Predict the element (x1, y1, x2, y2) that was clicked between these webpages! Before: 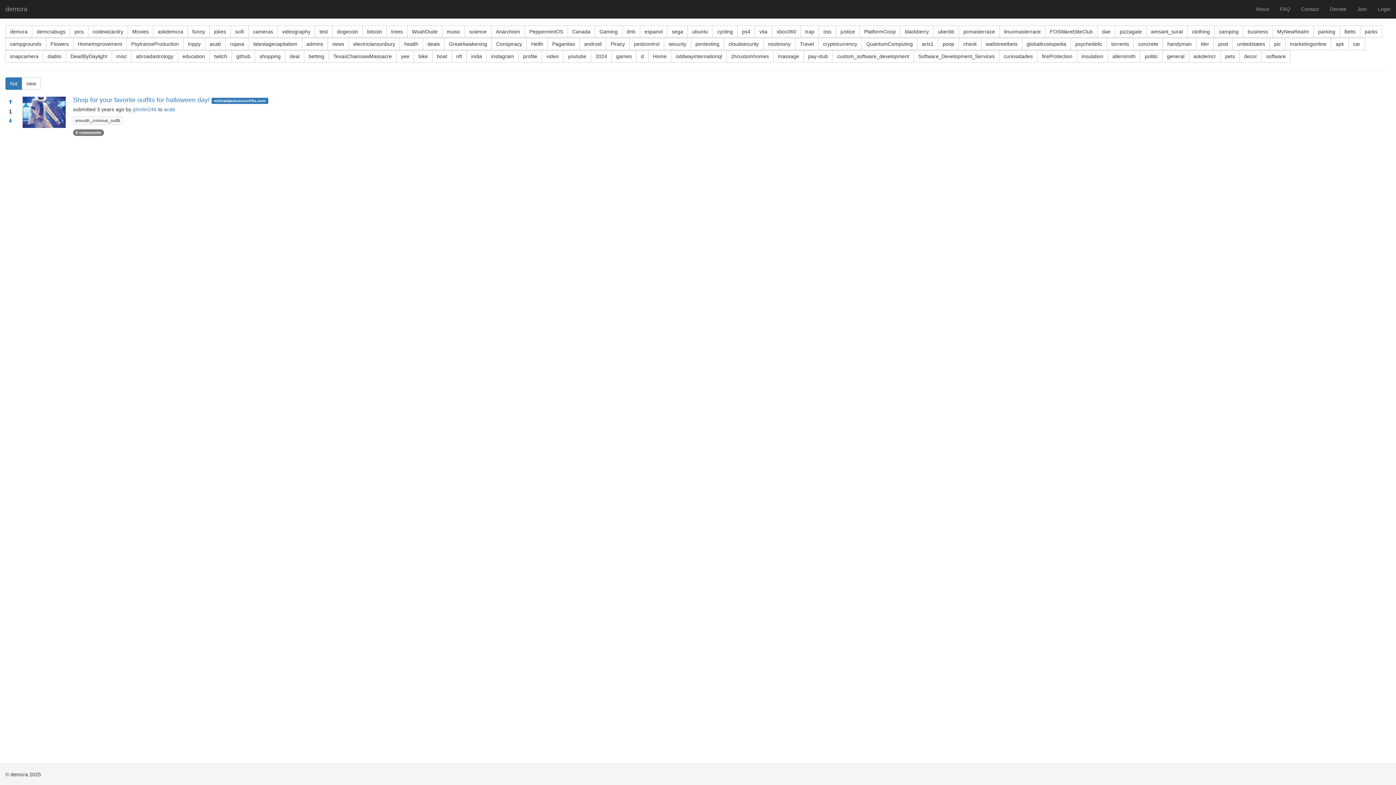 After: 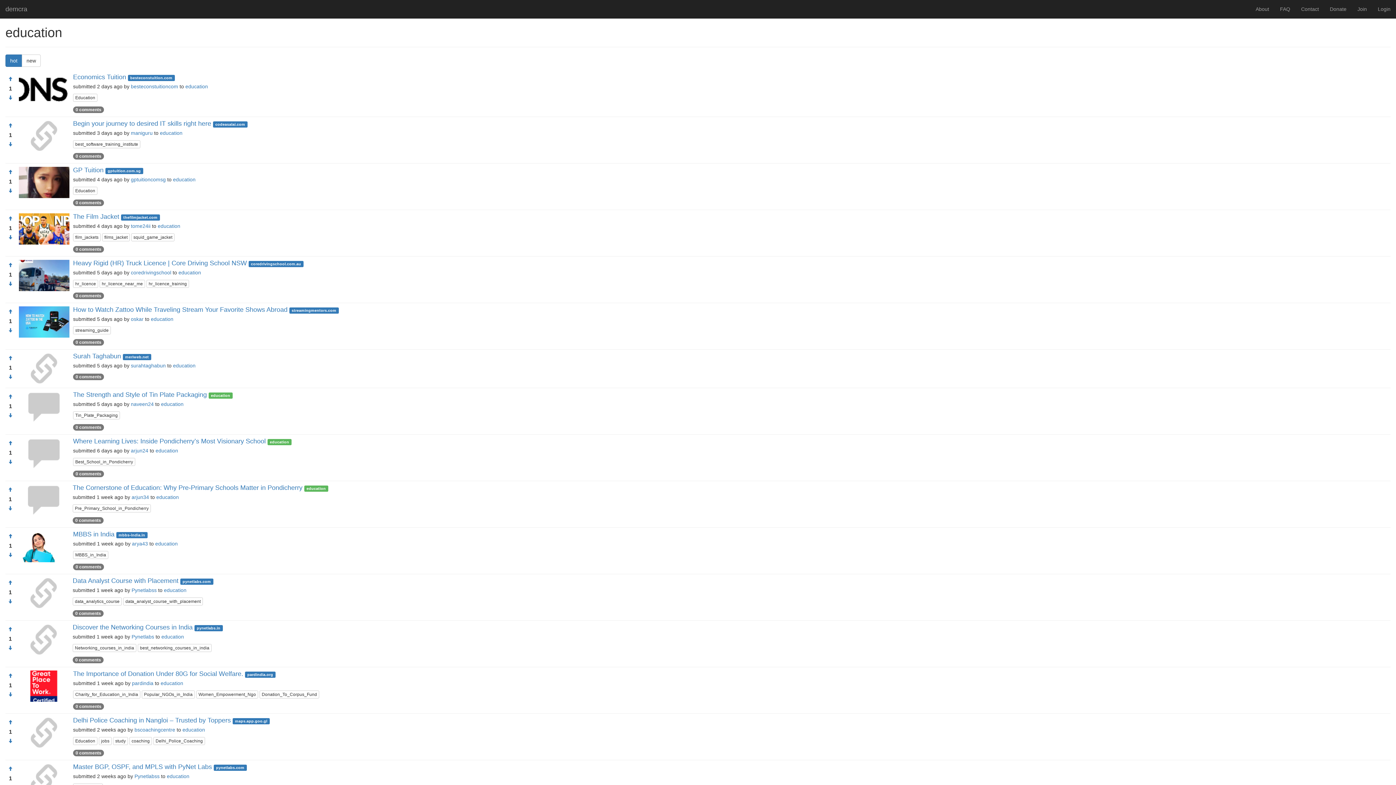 Action: bbox: (177, 50, 209, 62) label: education